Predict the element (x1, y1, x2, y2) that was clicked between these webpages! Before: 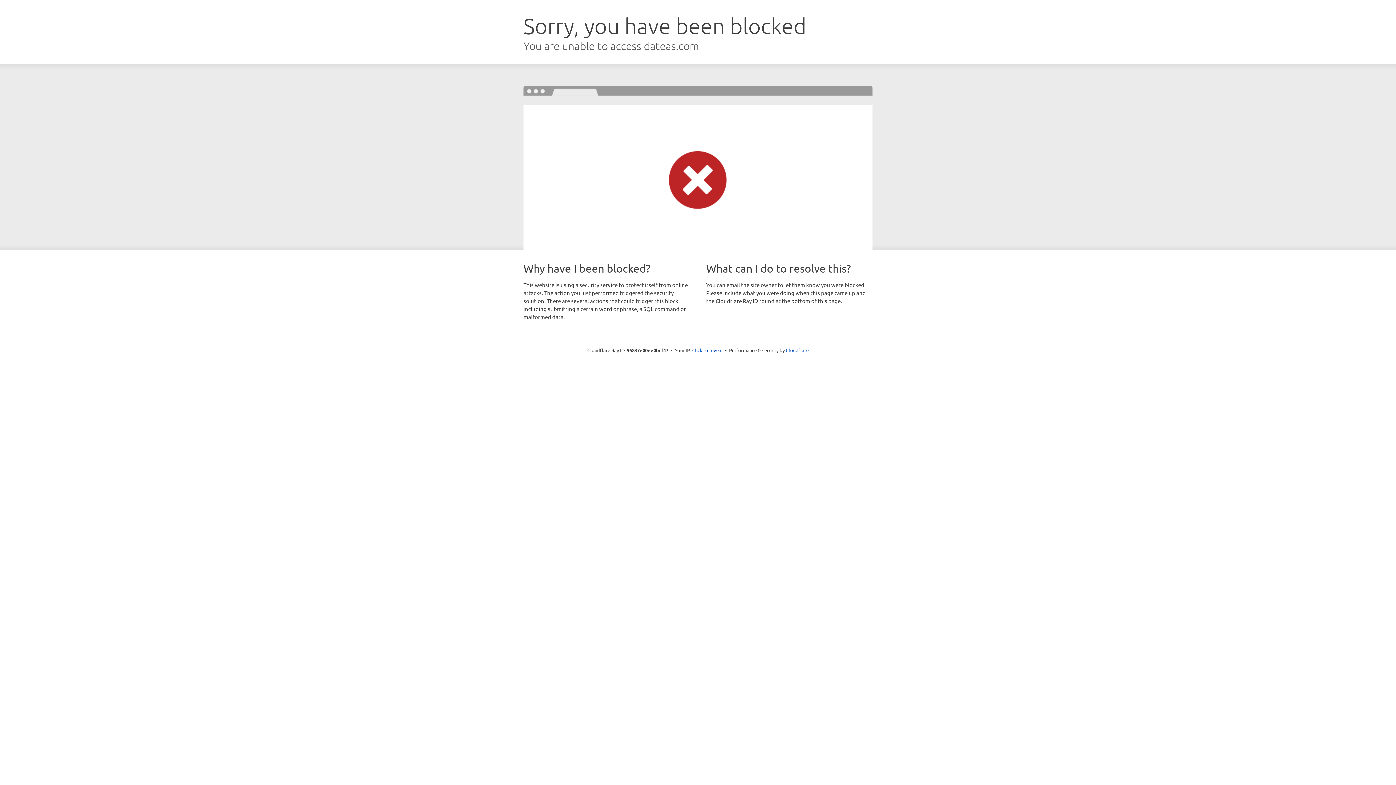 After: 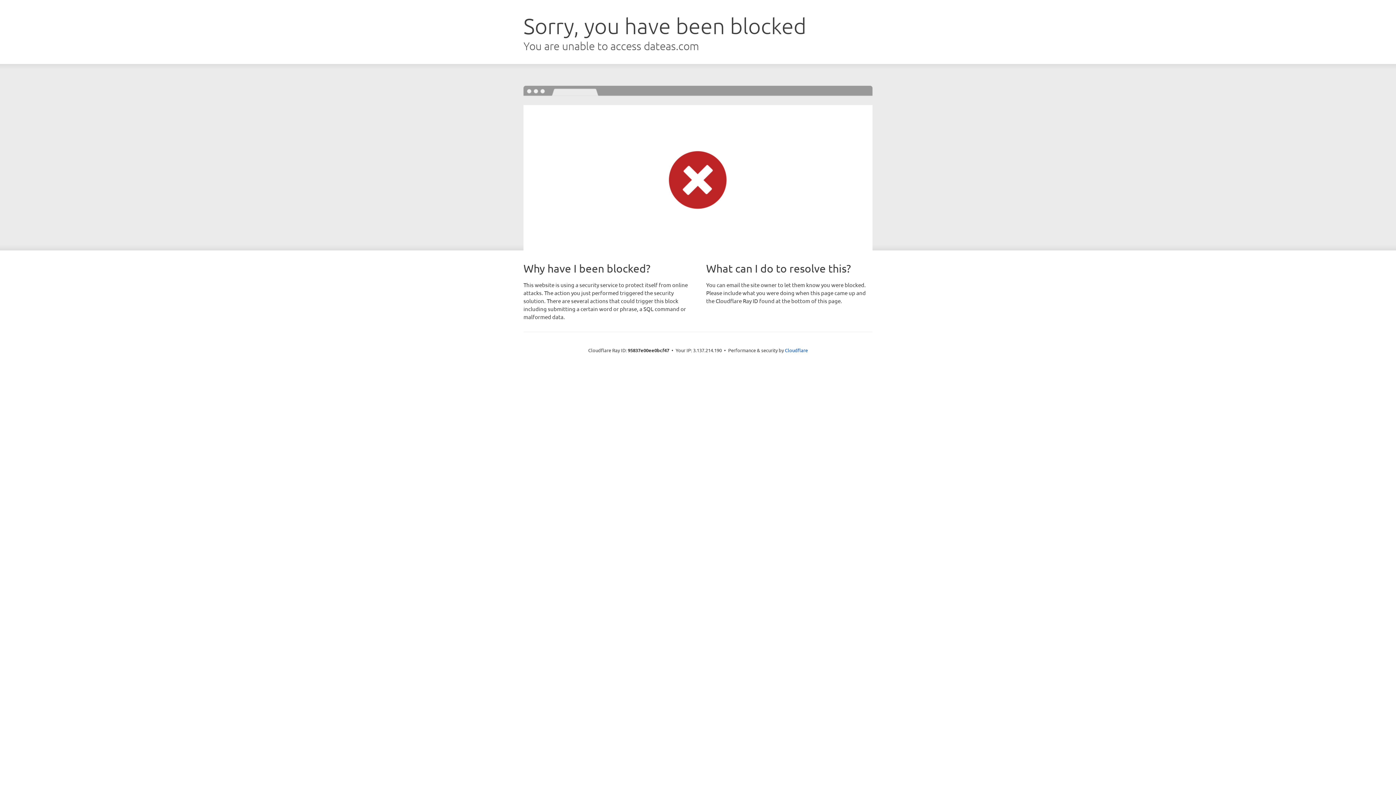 Action: label: Click to reveal bbox: (692, 346, 722, 353)